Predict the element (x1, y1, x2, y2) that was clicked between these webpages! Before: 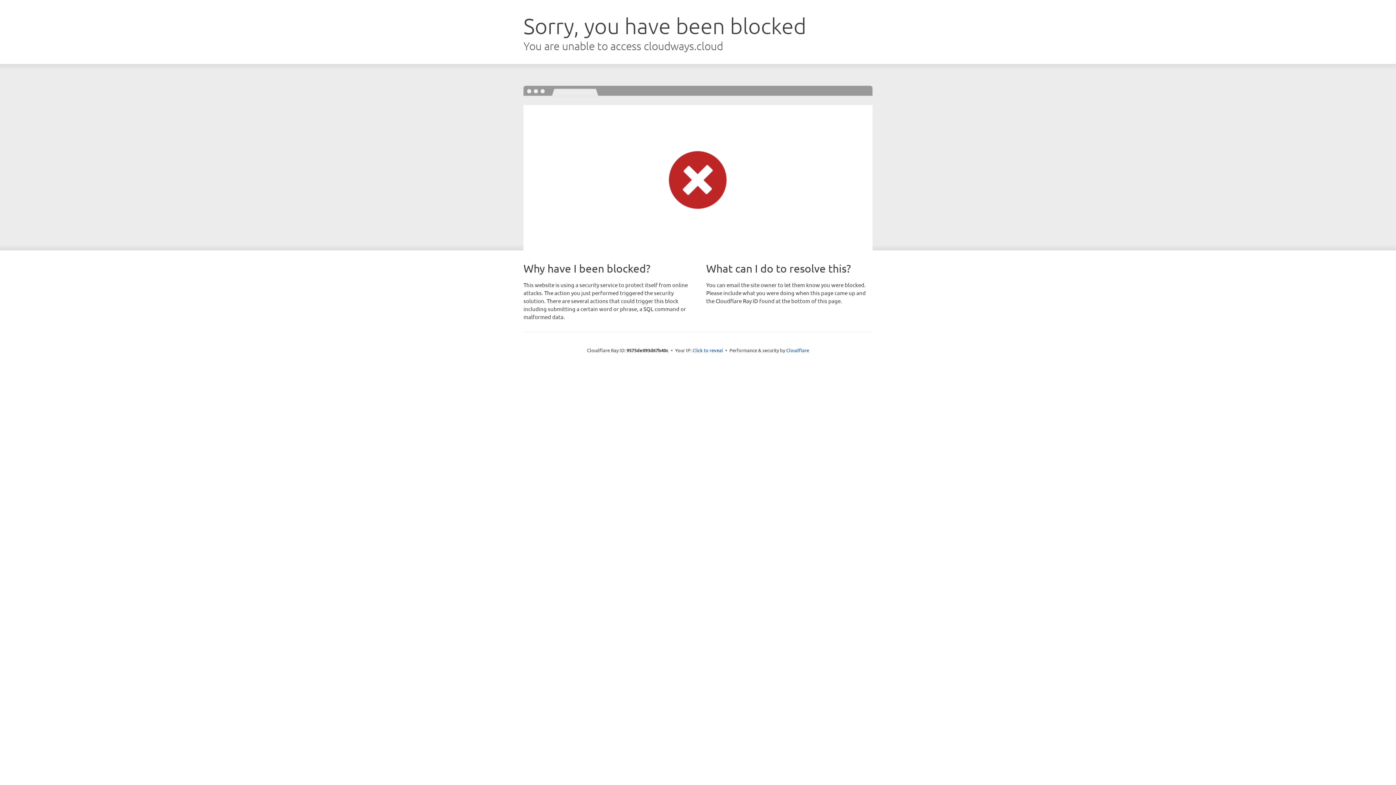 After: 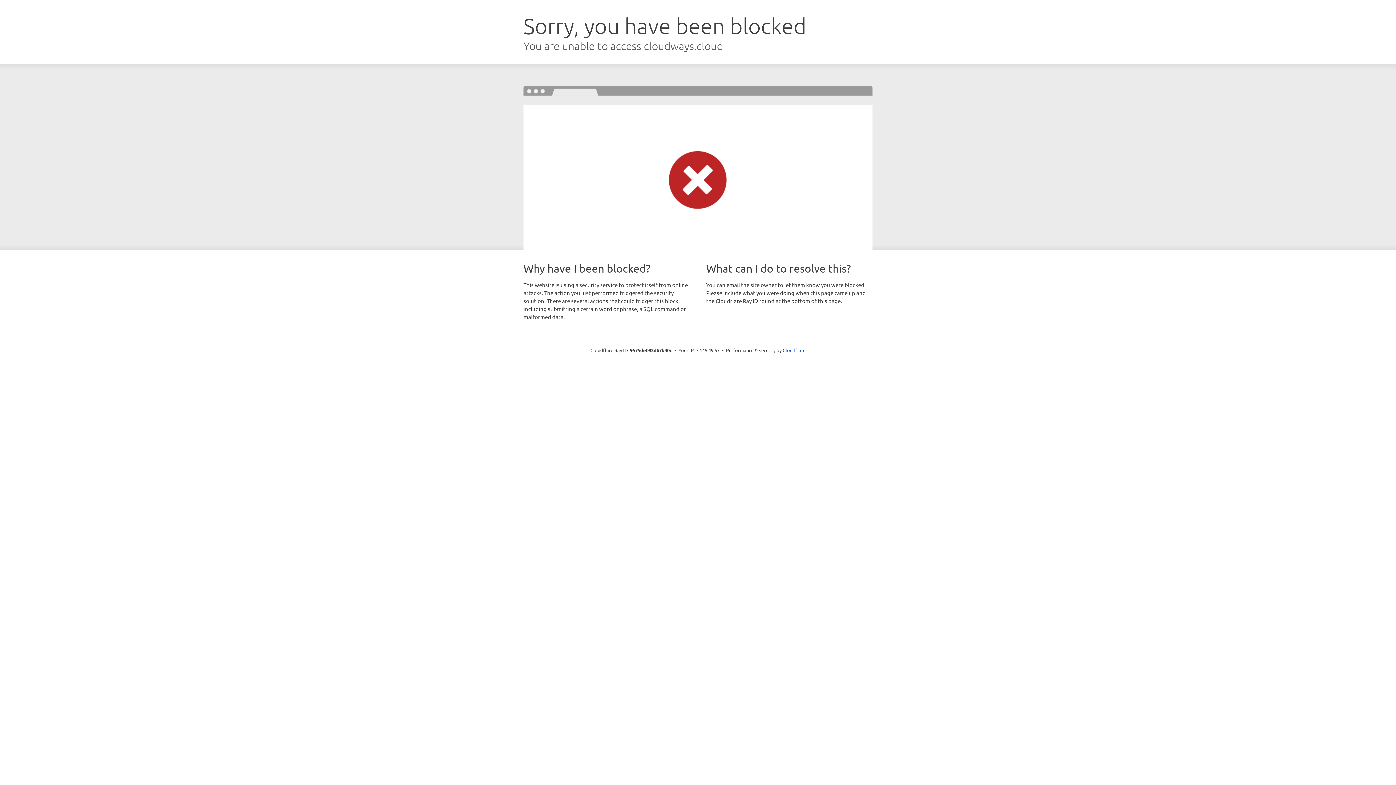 Action: label: Click to reveal bbox: (692, 346, 723, 353)